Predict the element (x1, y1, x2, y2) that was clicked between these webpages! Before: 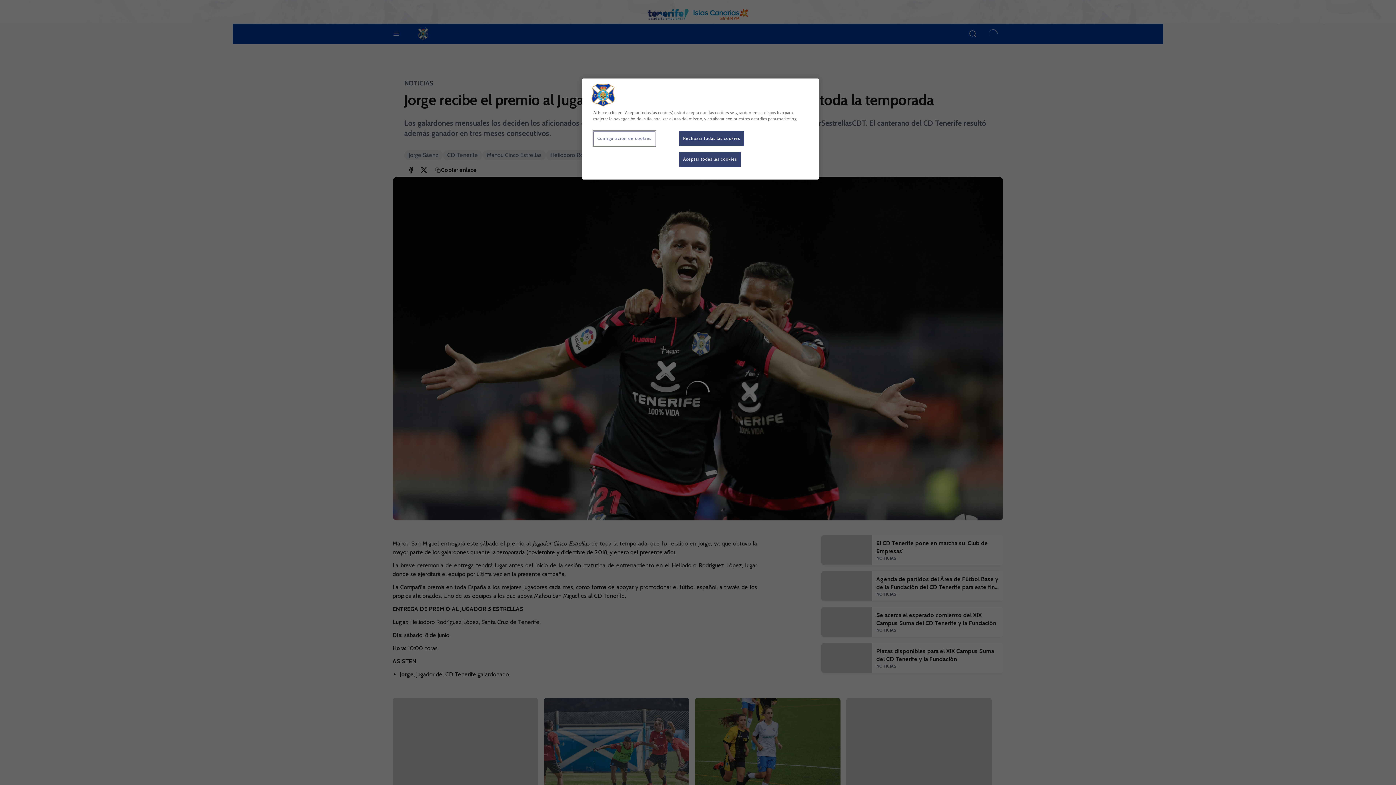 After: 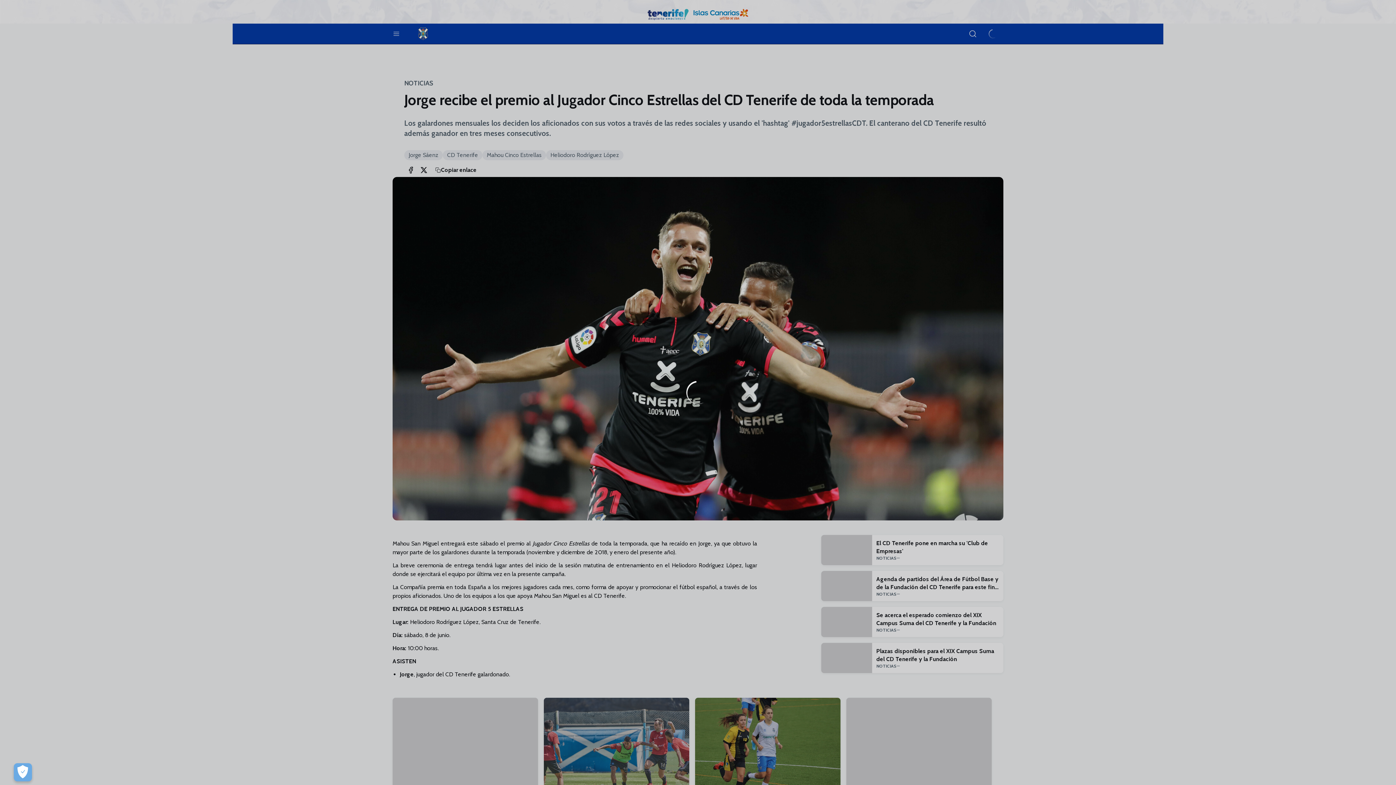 Action: bbox: (679, 152, 741, 166) label: Aceptar todas las cookies